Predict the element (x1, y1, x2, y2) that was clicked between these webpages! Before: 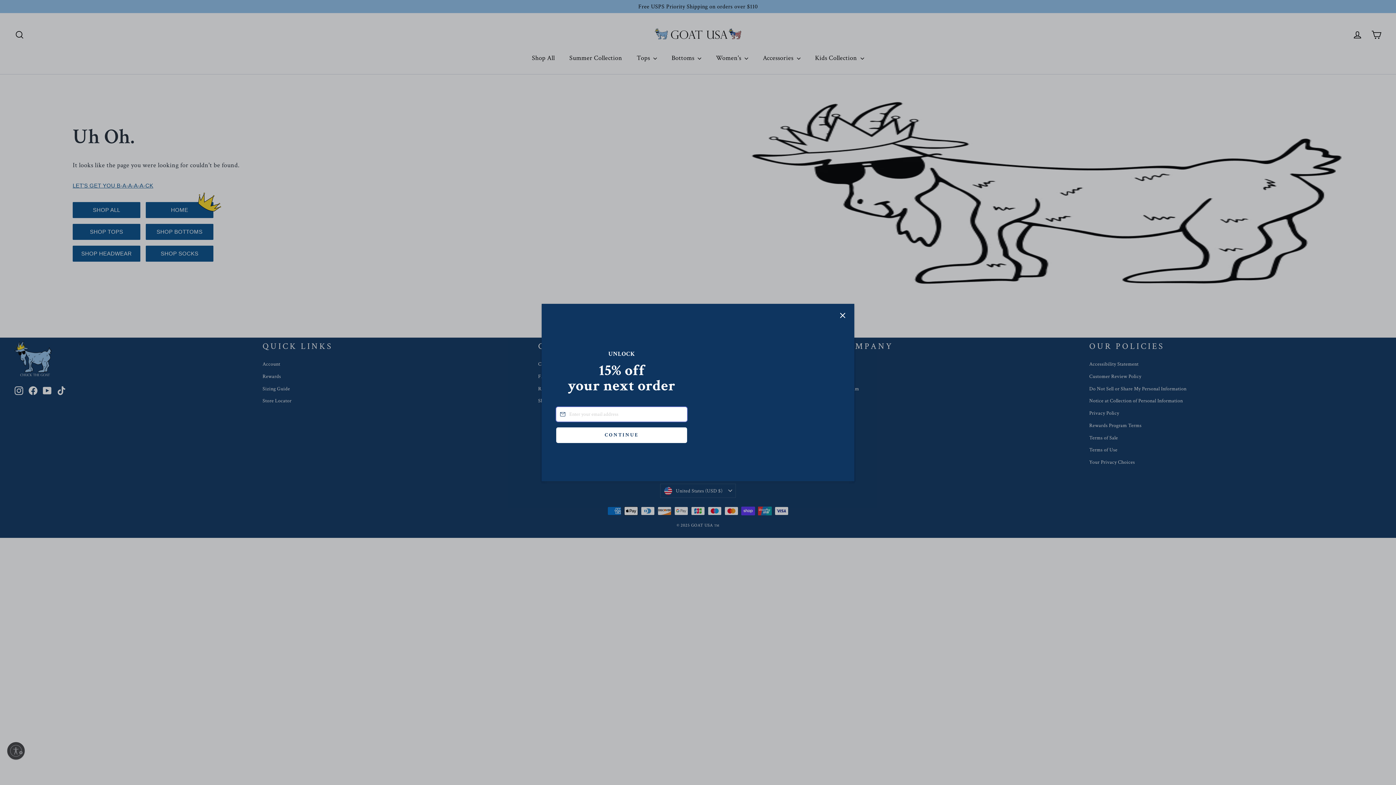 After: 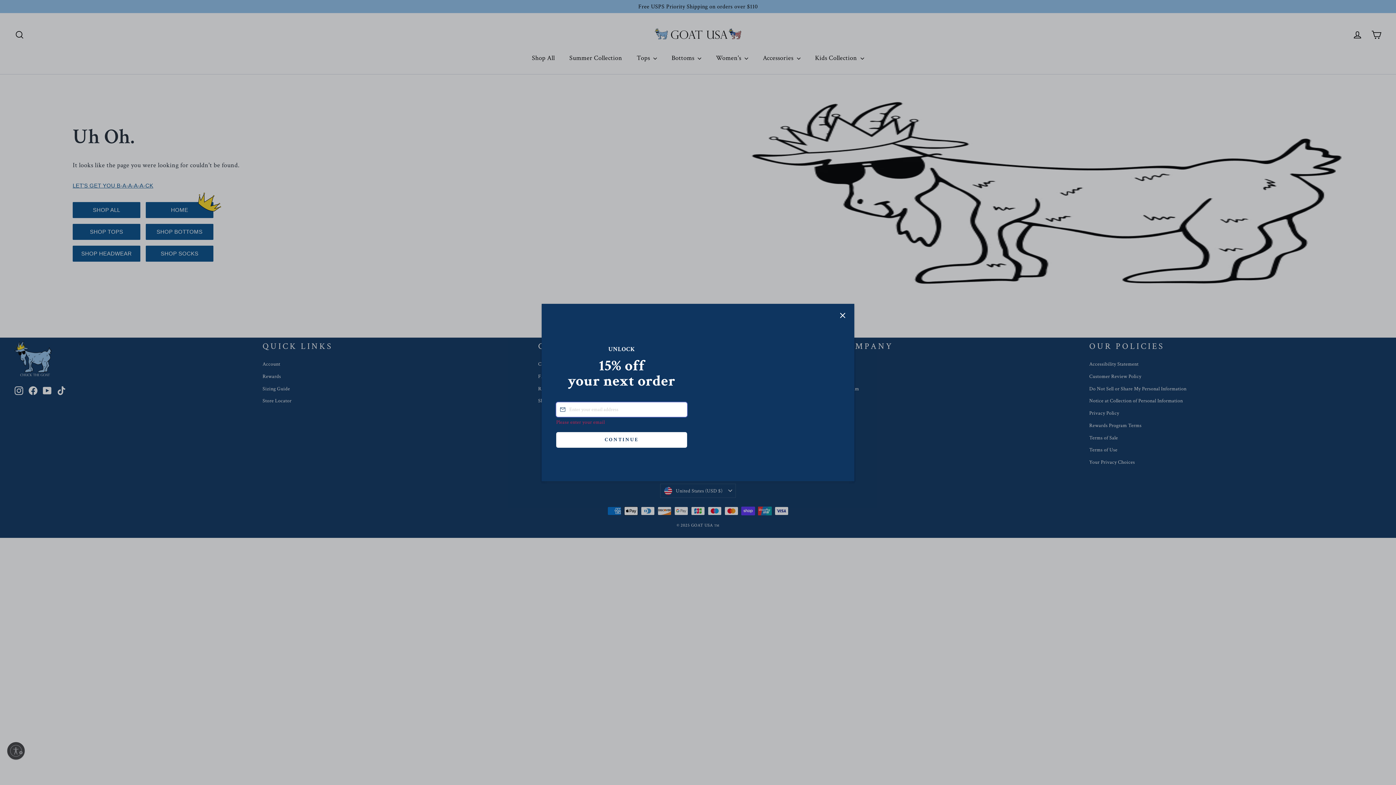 Action: label: CONTINUE bbox: (556, 427, 687, 443)